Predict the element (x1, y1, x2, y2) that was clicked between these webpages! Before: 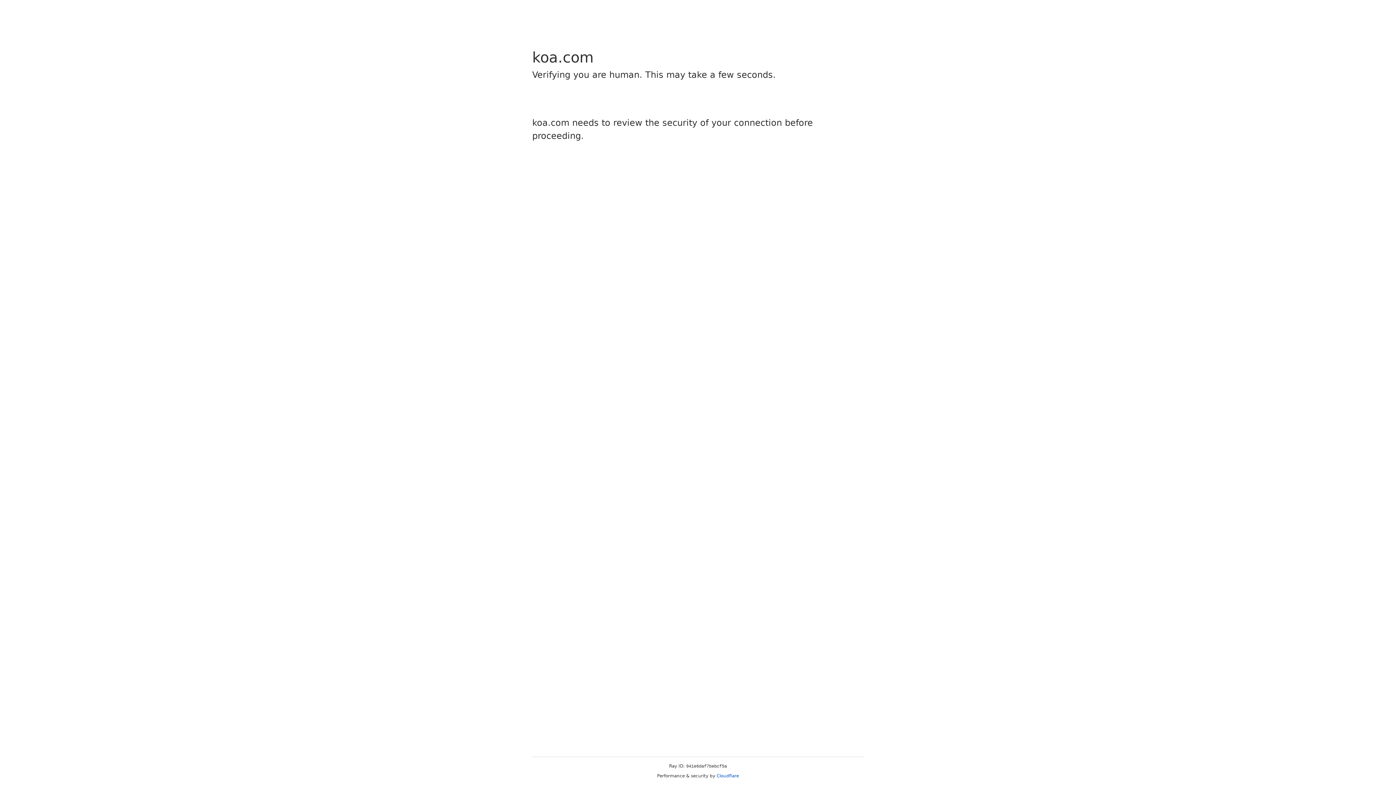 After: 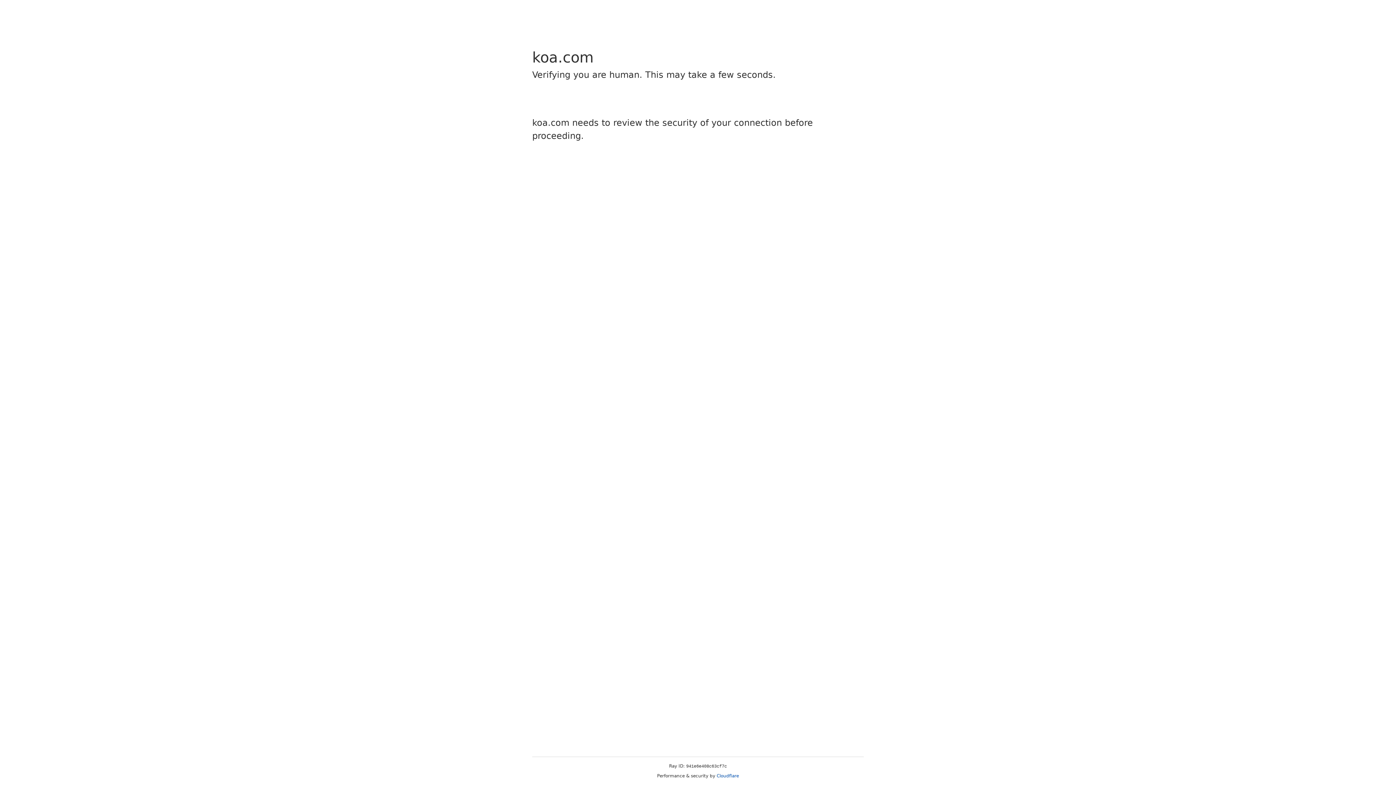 Action: label: Cloudflare bbox: (716, 773, 739, 778)